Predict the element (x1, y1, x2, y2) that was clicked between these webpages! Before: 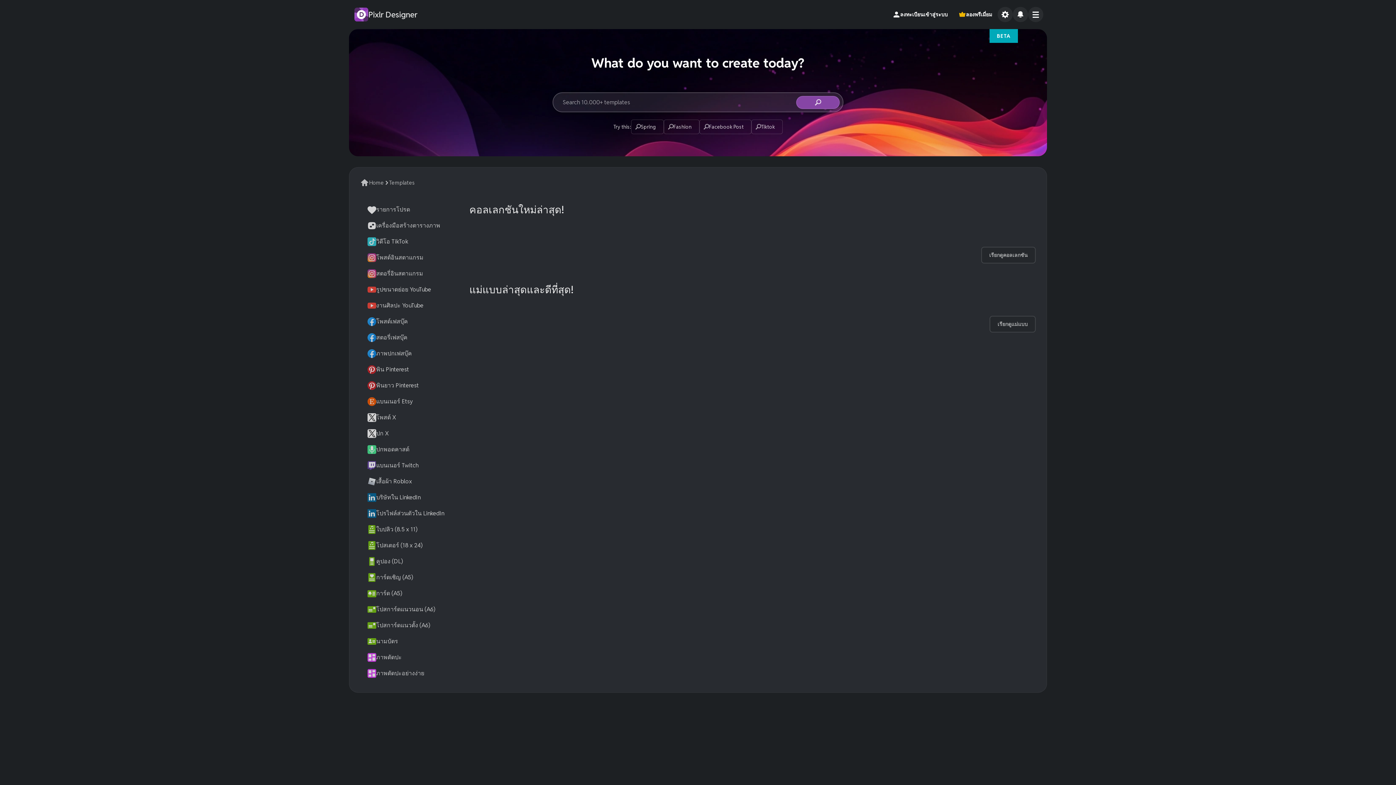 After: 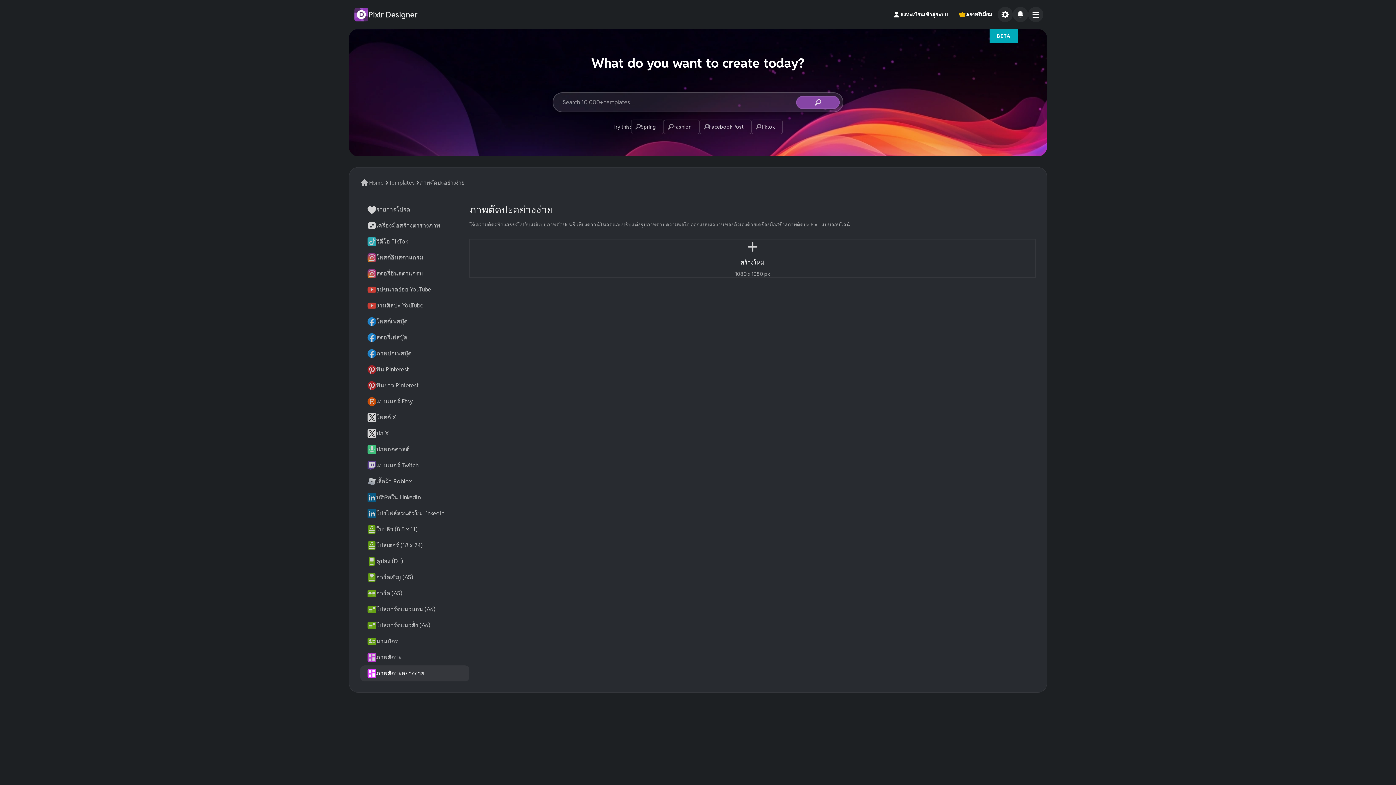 Action: bbox: (360, 665, 469, 681) label: ภาพตัดปะอย่างง่าย